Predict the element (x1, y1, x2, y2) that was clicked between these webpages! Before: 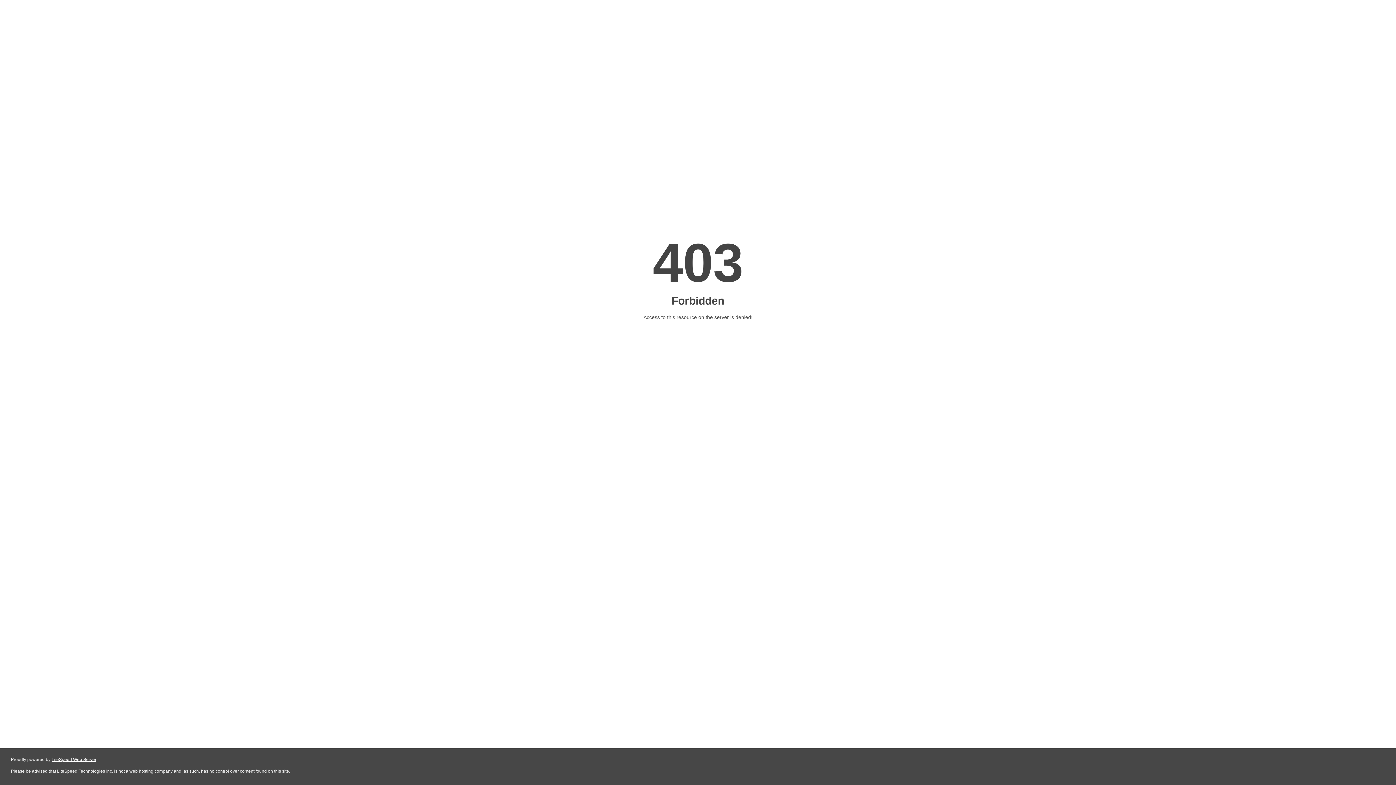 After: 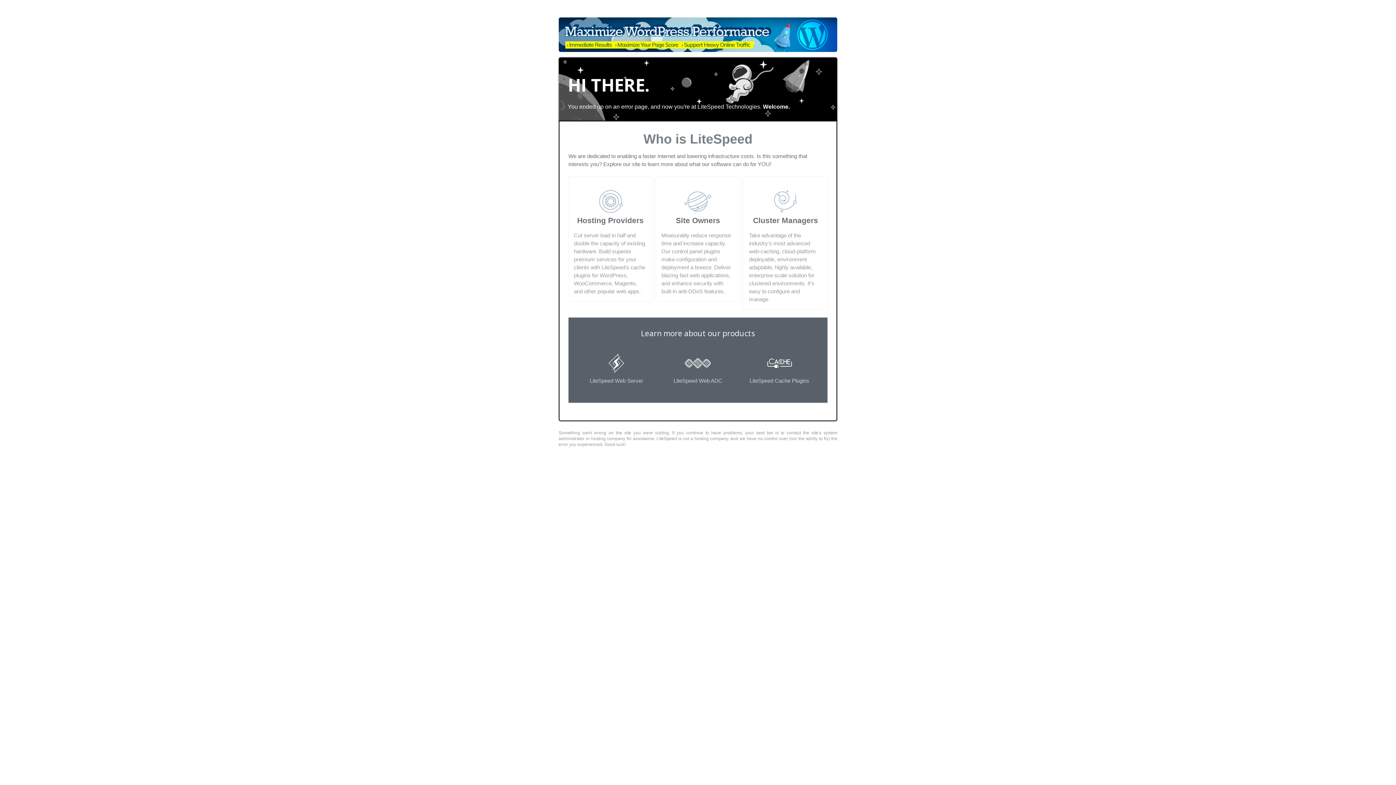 Action: label: LiteSpeed Web Server bbox: (51, 757, 96, 762)